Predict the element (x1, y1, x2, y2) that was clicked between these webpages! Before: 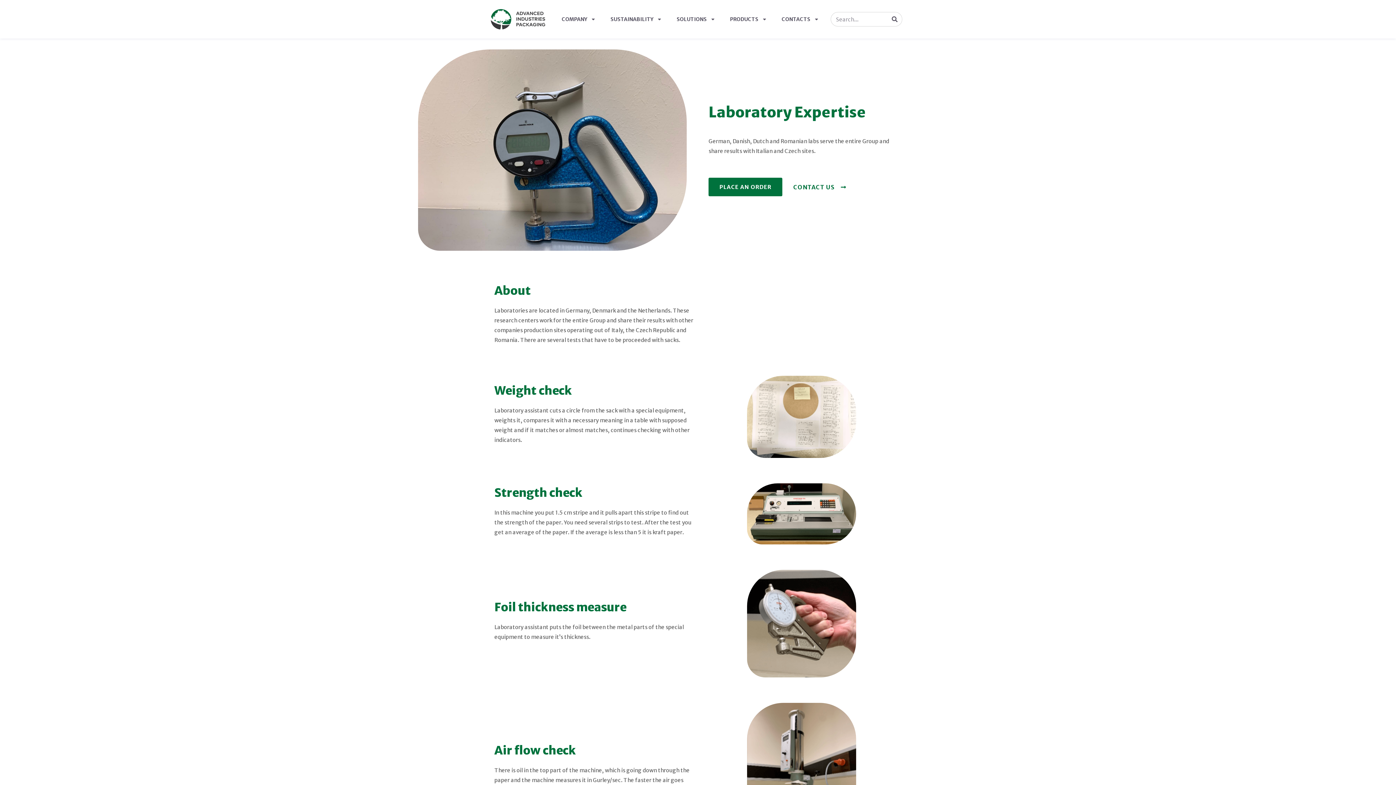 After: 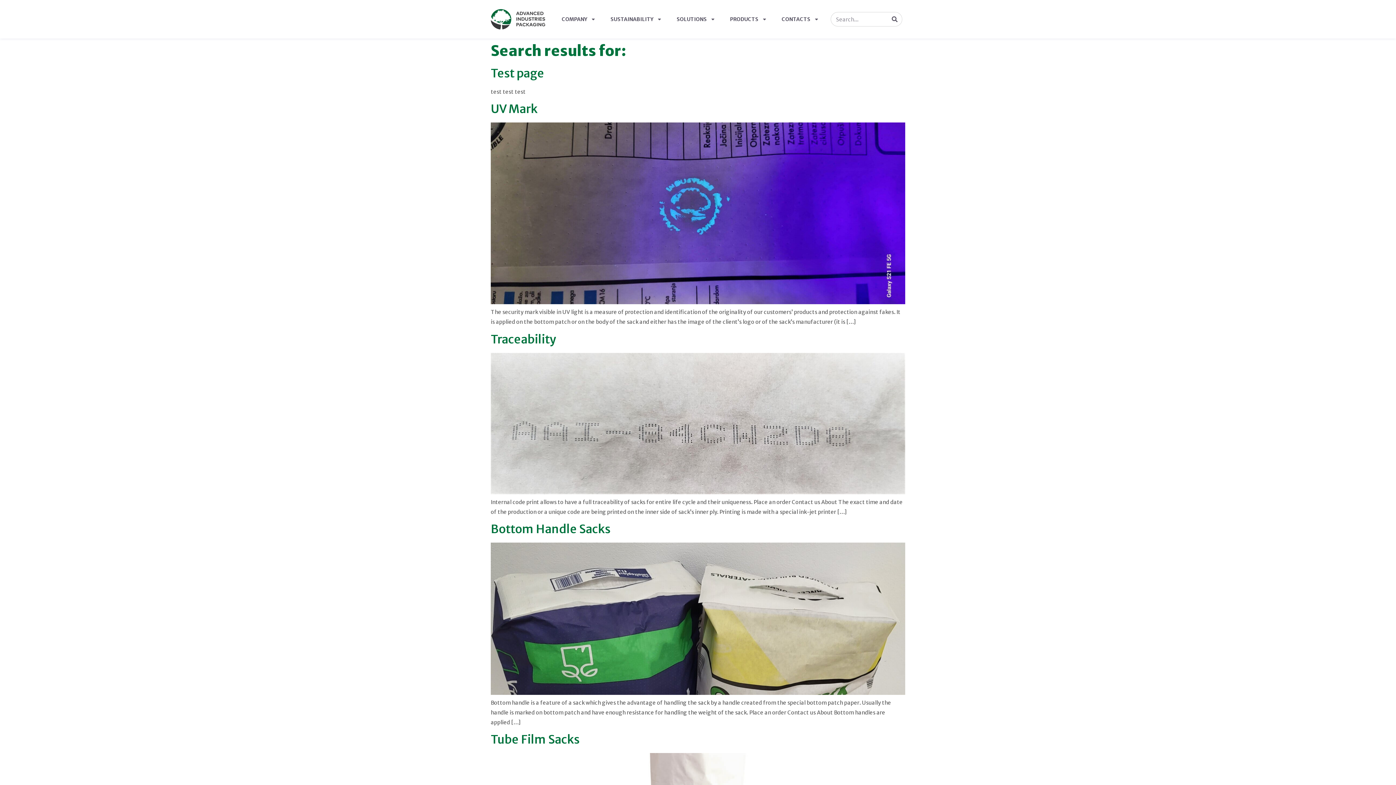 Action: label: Search bbox: (887, 12, 902, 26)